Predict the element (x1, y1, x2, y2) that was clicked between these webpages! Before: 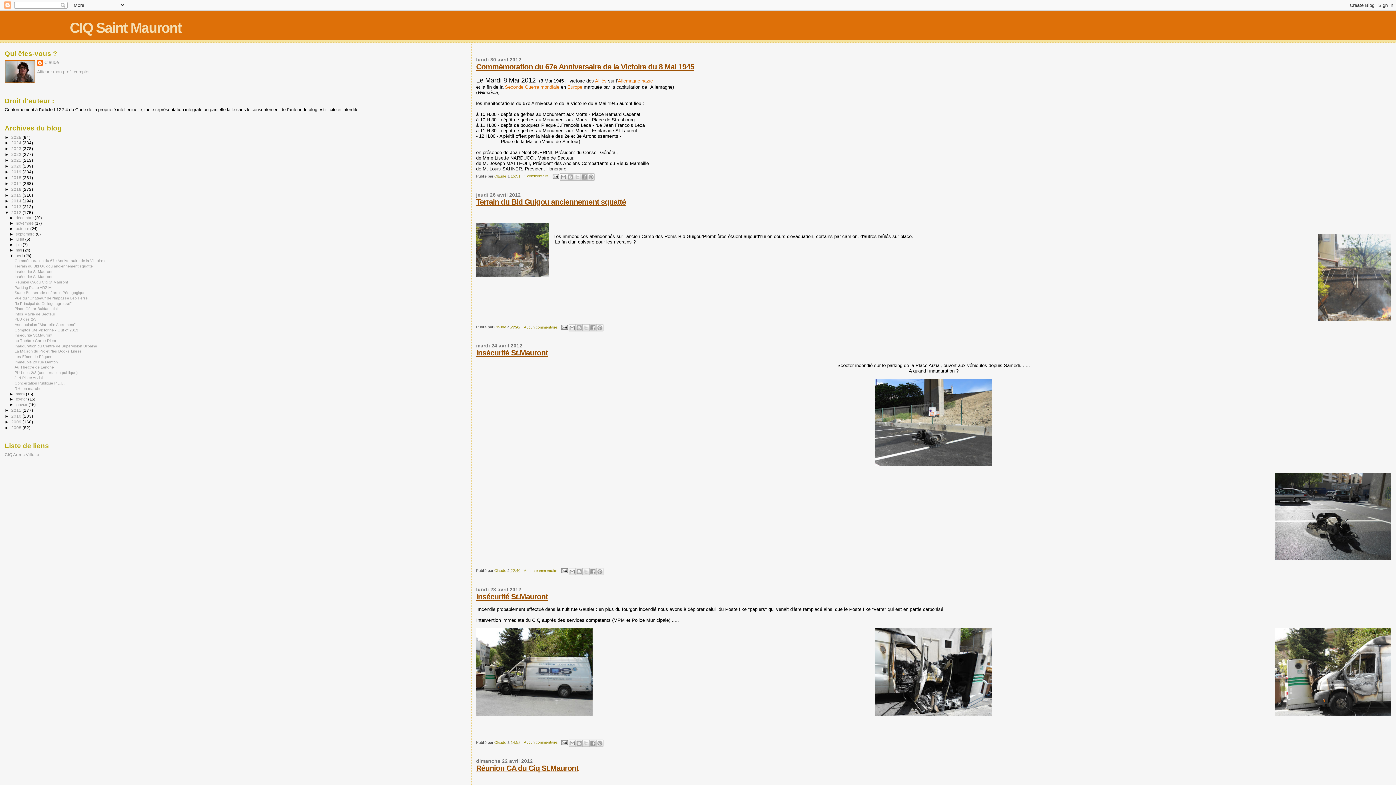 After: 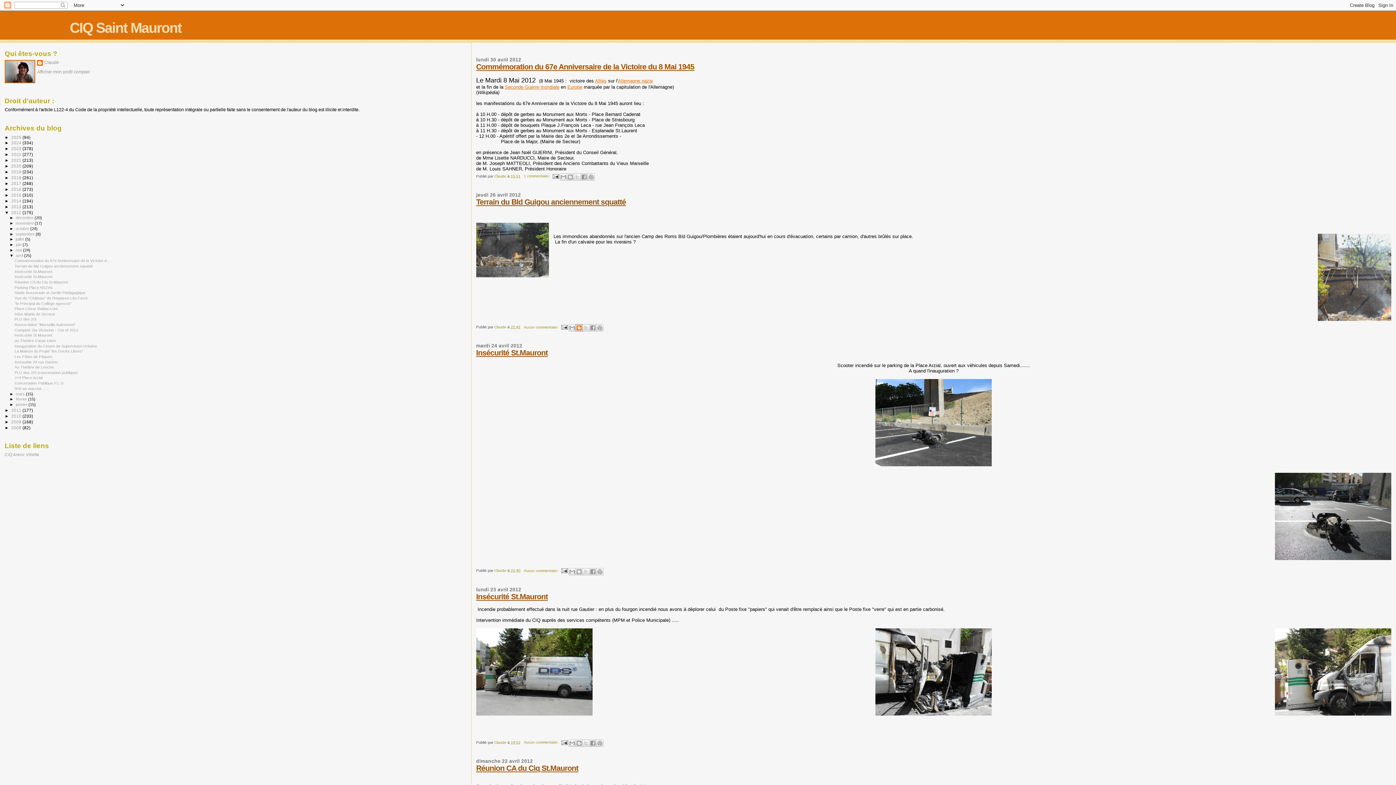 Action: bbox: (575, 324, 582, 331) label: BlogThis!